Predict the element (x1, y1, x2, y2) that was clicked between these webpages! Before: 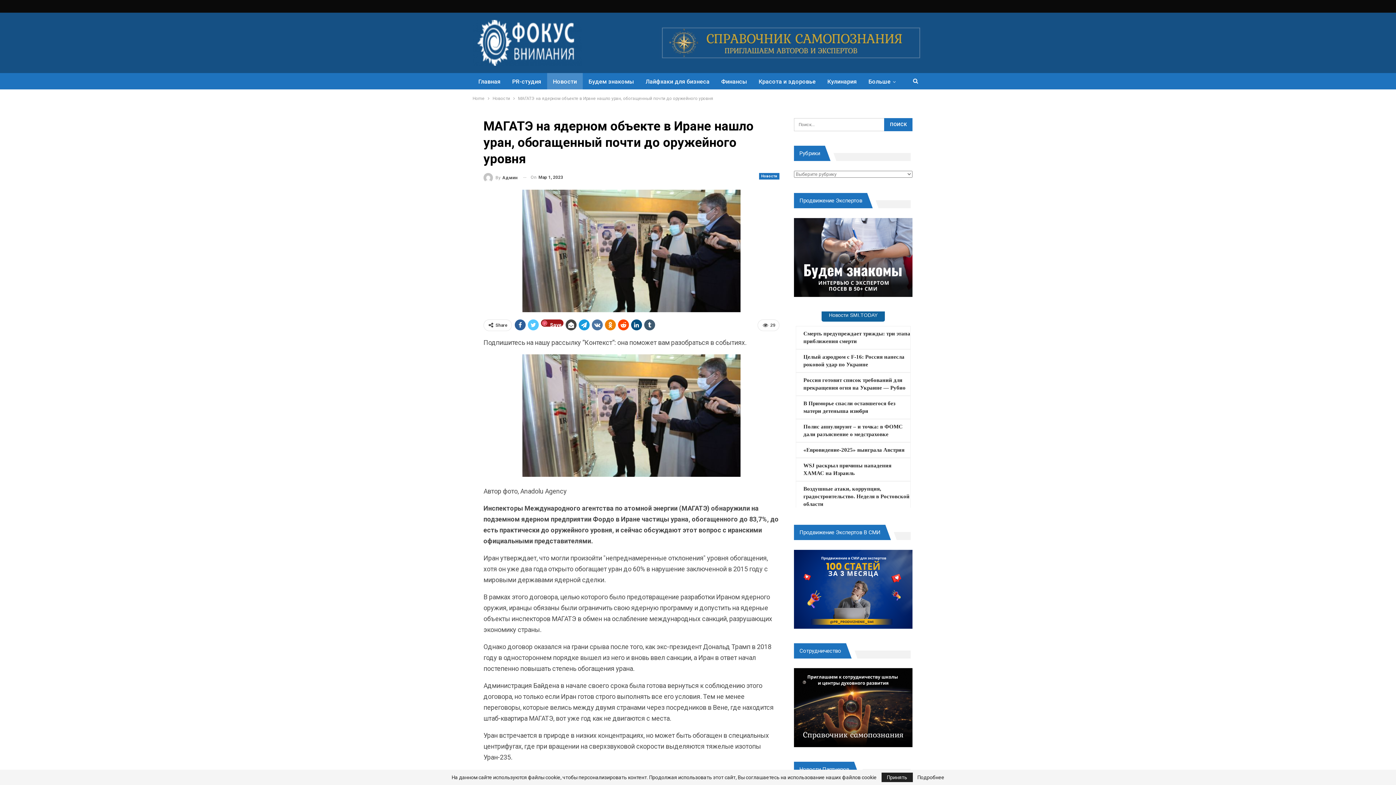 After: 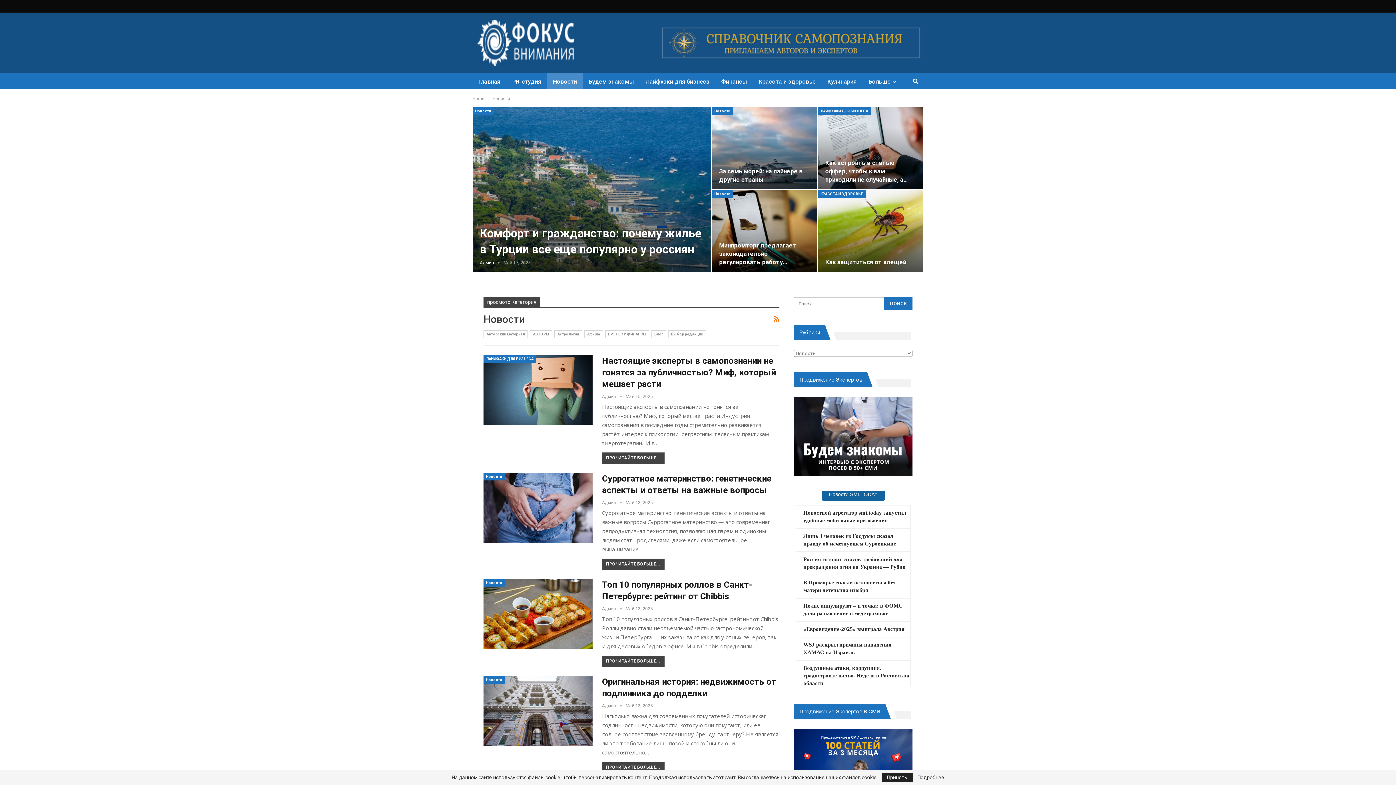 Action: bbox: (759, 173, 779, 179) label: Новости